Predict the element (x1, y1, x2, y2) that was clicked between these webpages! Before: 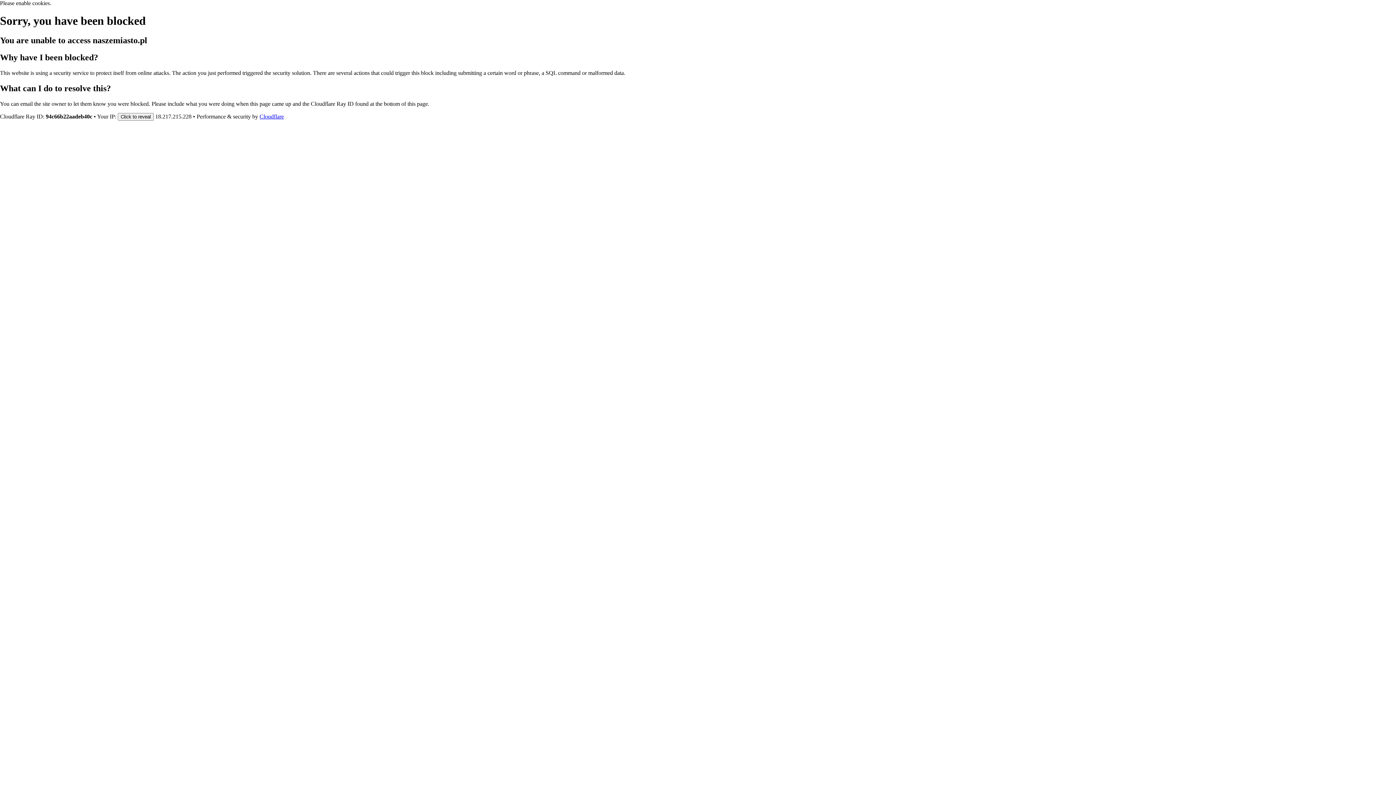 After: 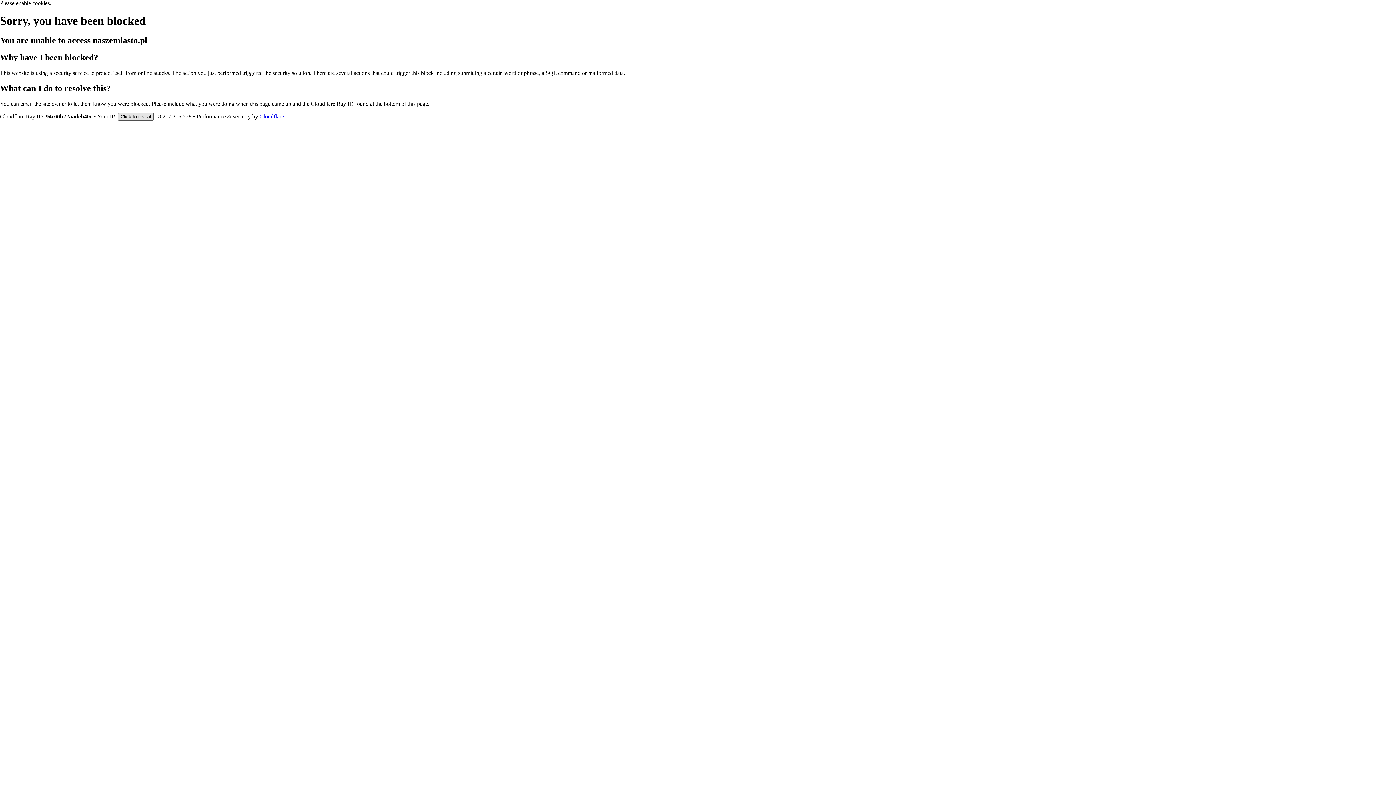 Action: label: Click to reveal bbox: (117, 112, 153, 120)